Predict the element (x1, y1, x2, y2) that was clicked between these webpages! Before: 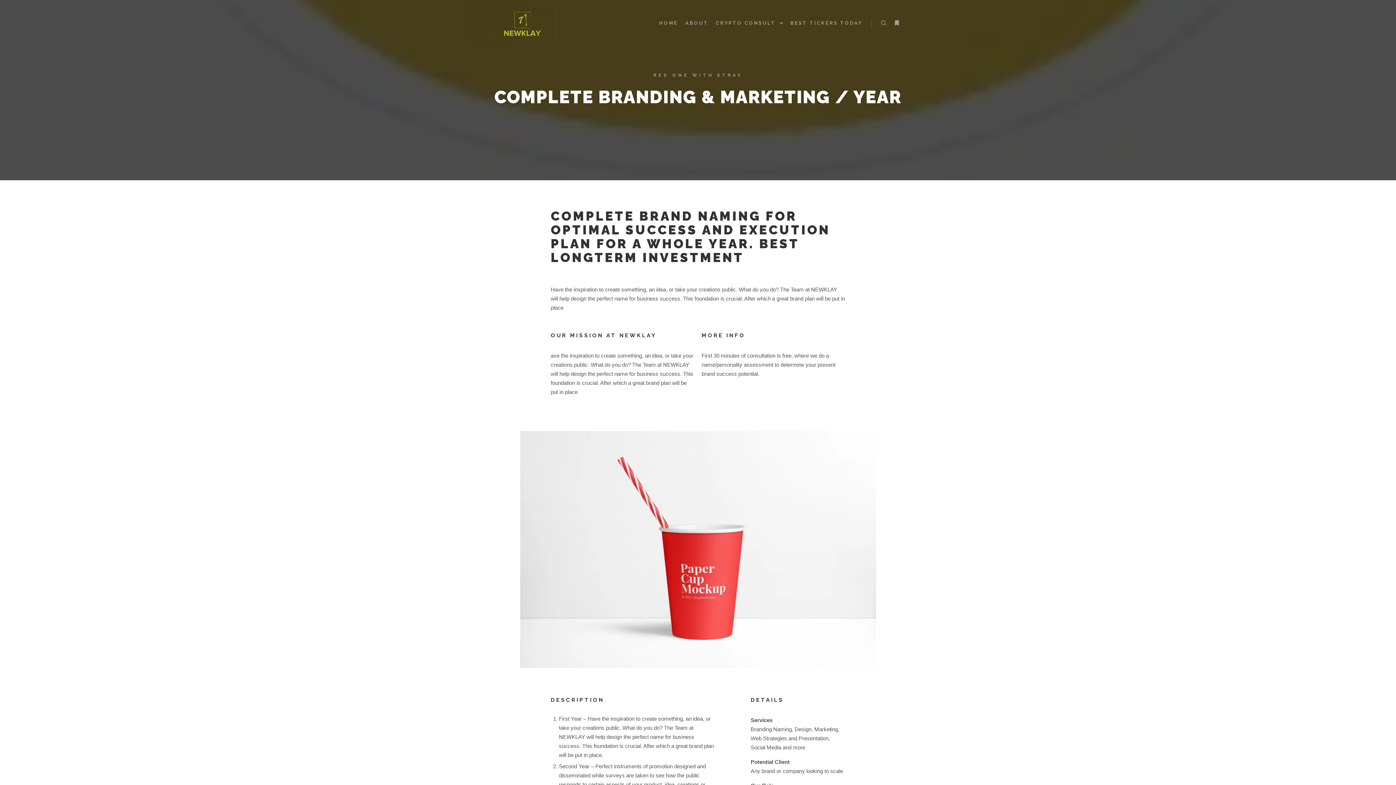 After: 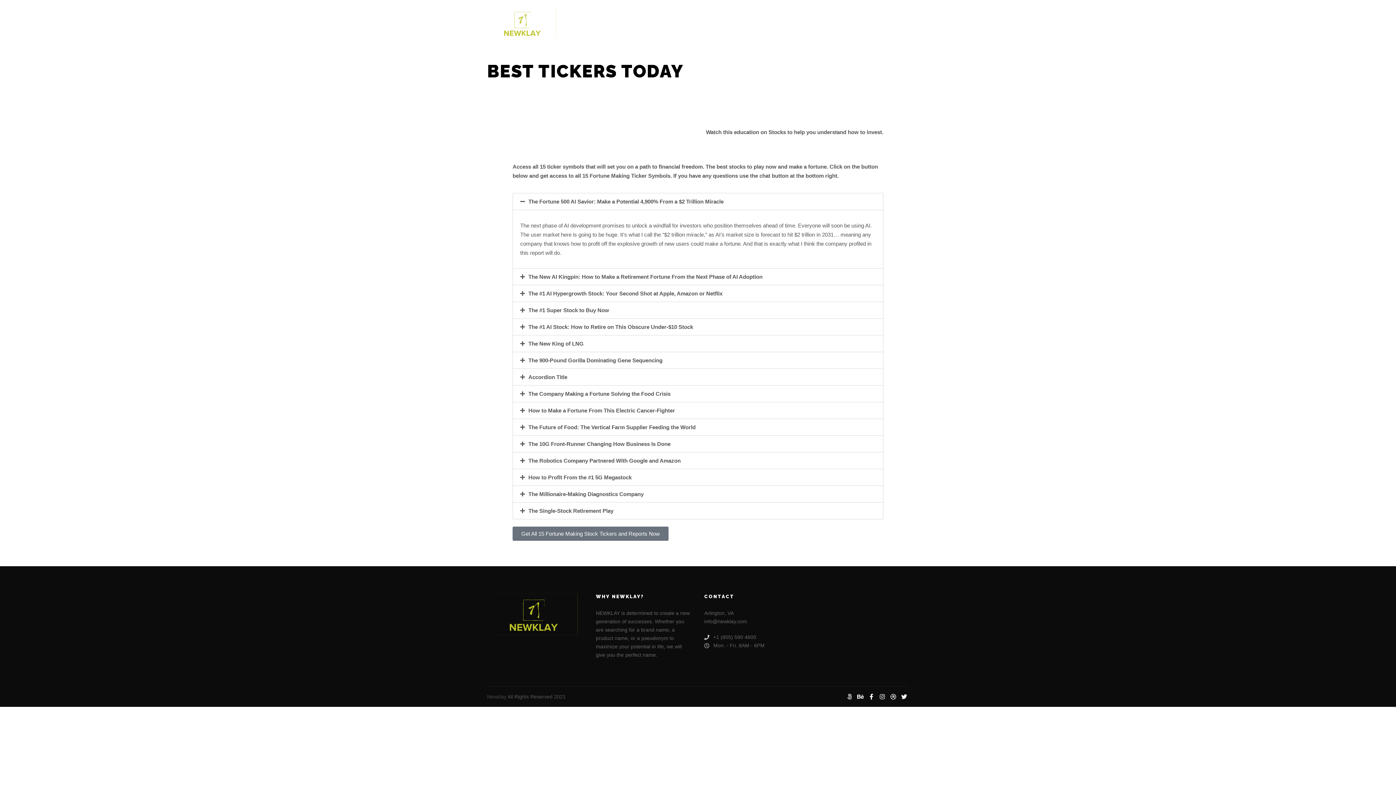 Action: label: BEST TICKERS TODAY bbox: (786, 0, 866, 46)